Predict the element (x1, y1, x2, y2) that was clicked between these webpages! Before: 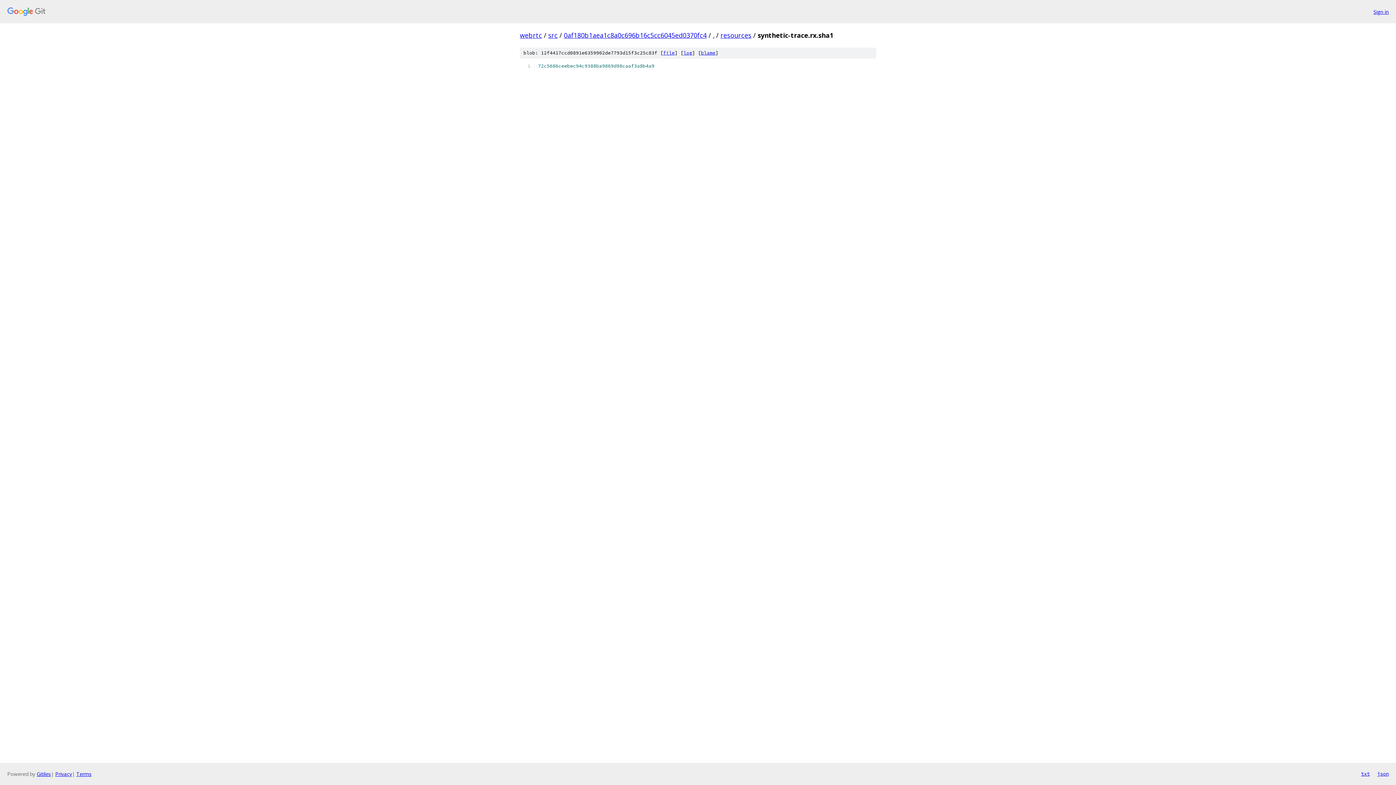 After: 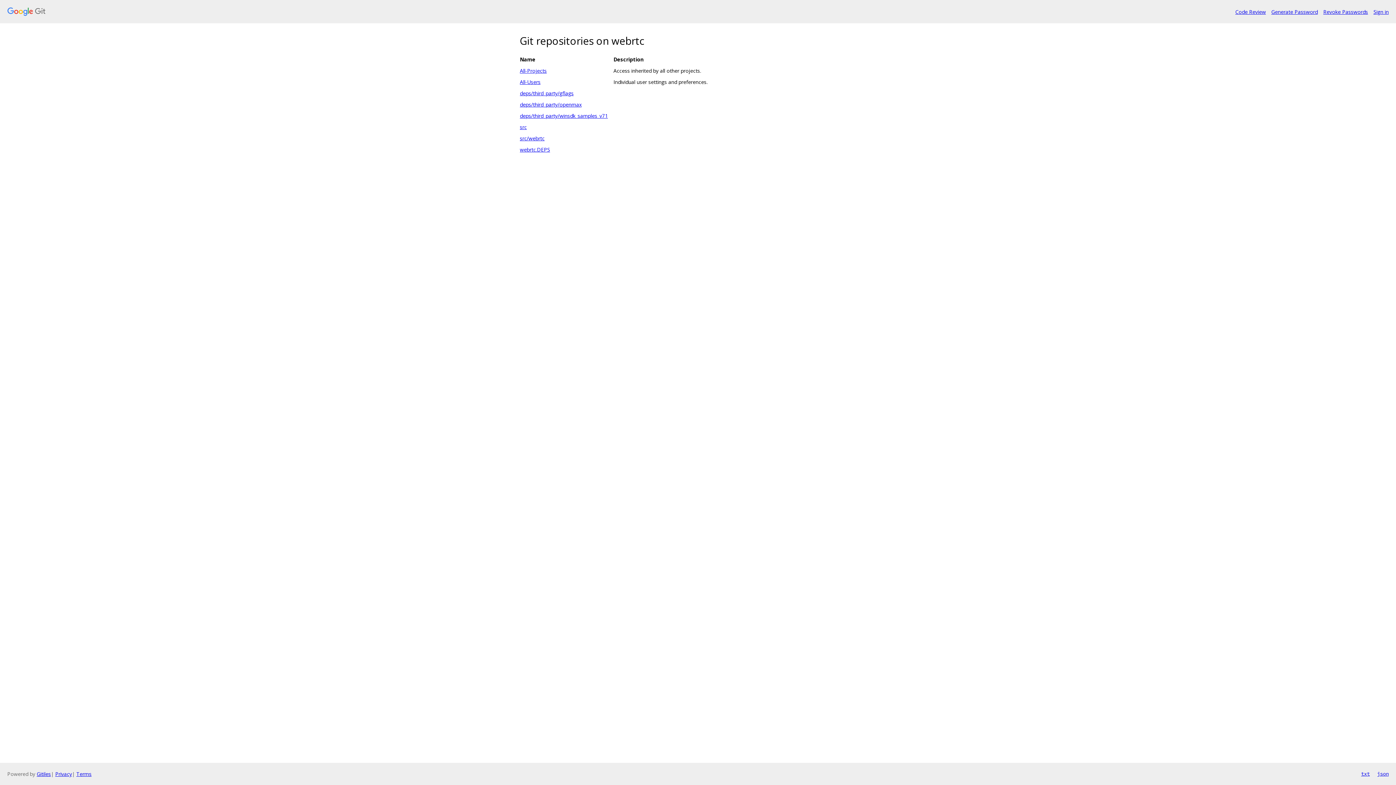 Action: bbox: (7, 7, 1368, 16)